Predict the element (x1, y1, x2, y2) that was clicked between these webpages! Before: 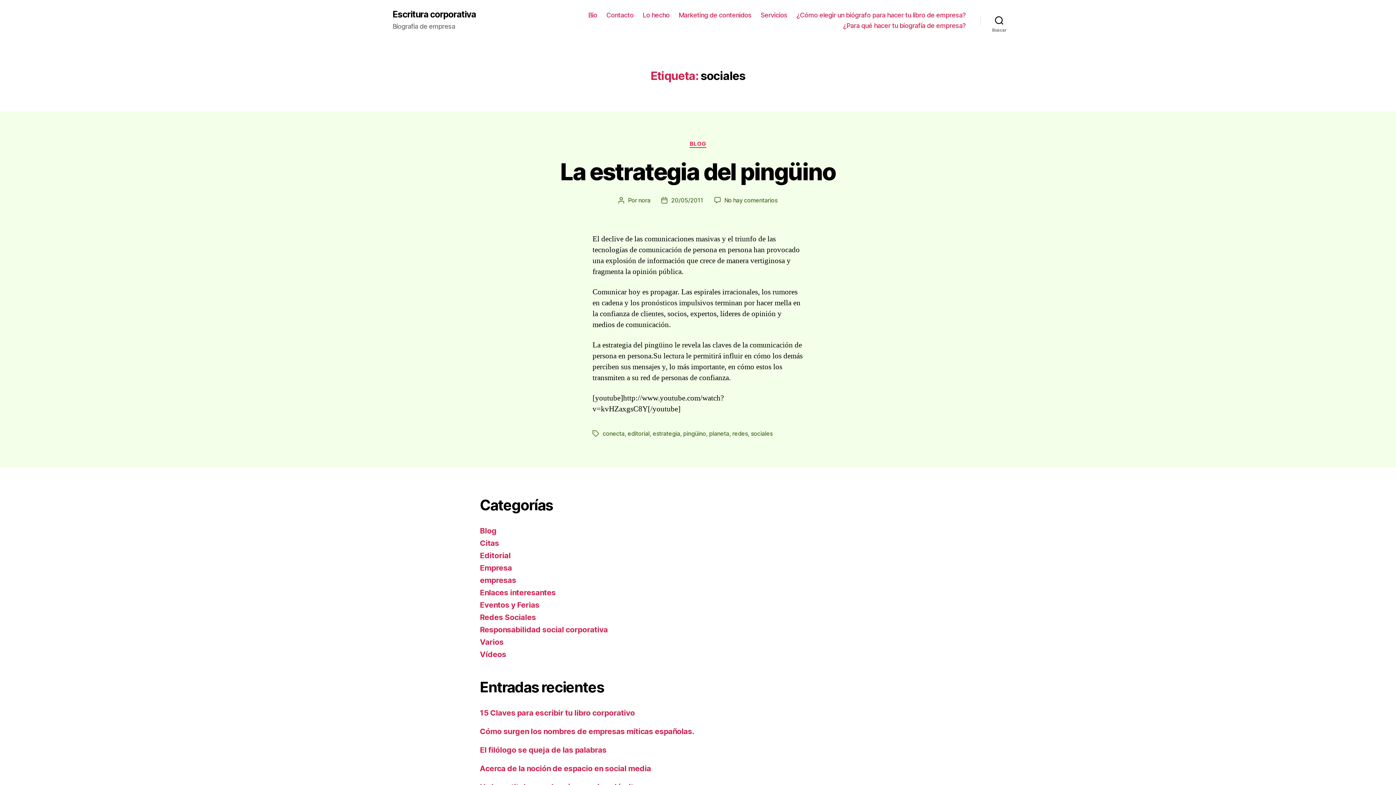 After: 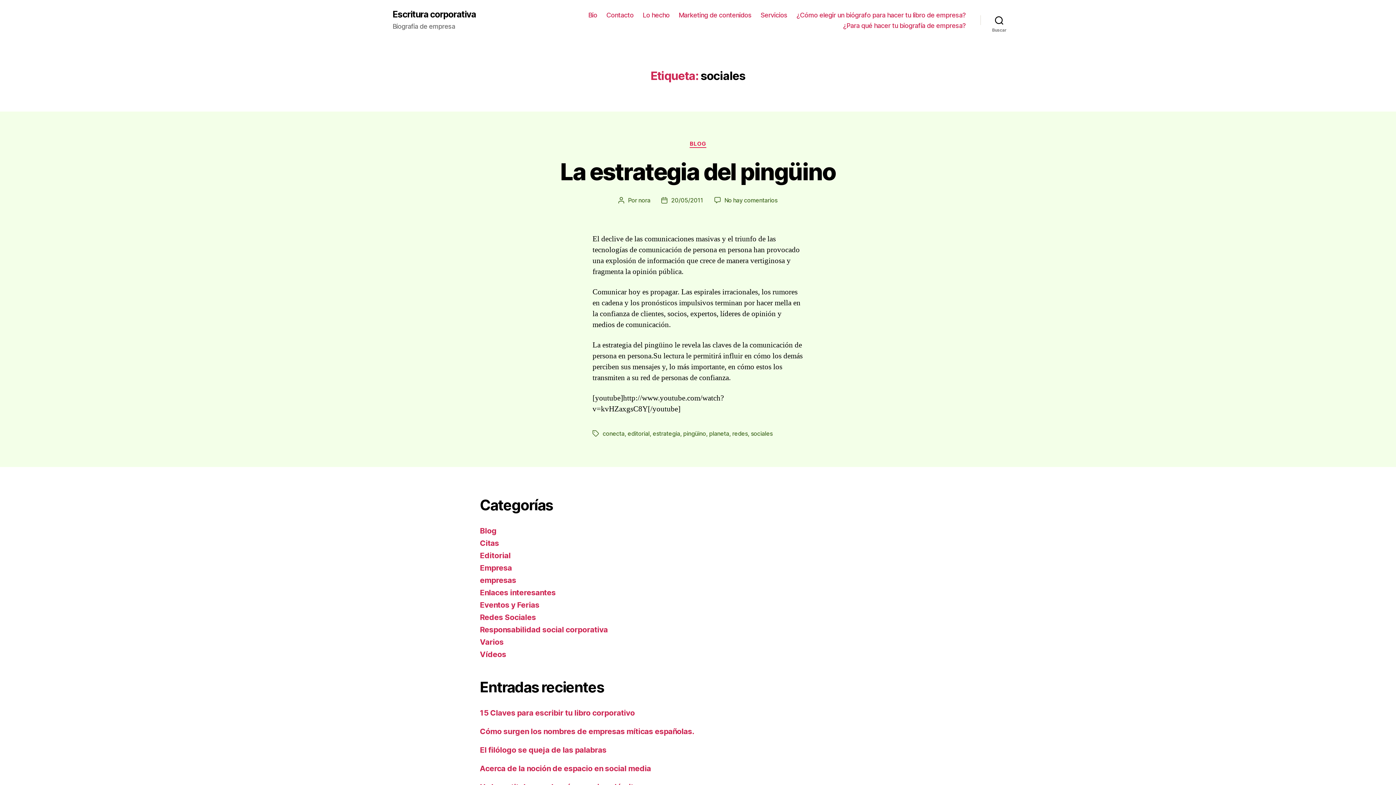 Action: label: sociales bbox: (751, 430, 772, 437)